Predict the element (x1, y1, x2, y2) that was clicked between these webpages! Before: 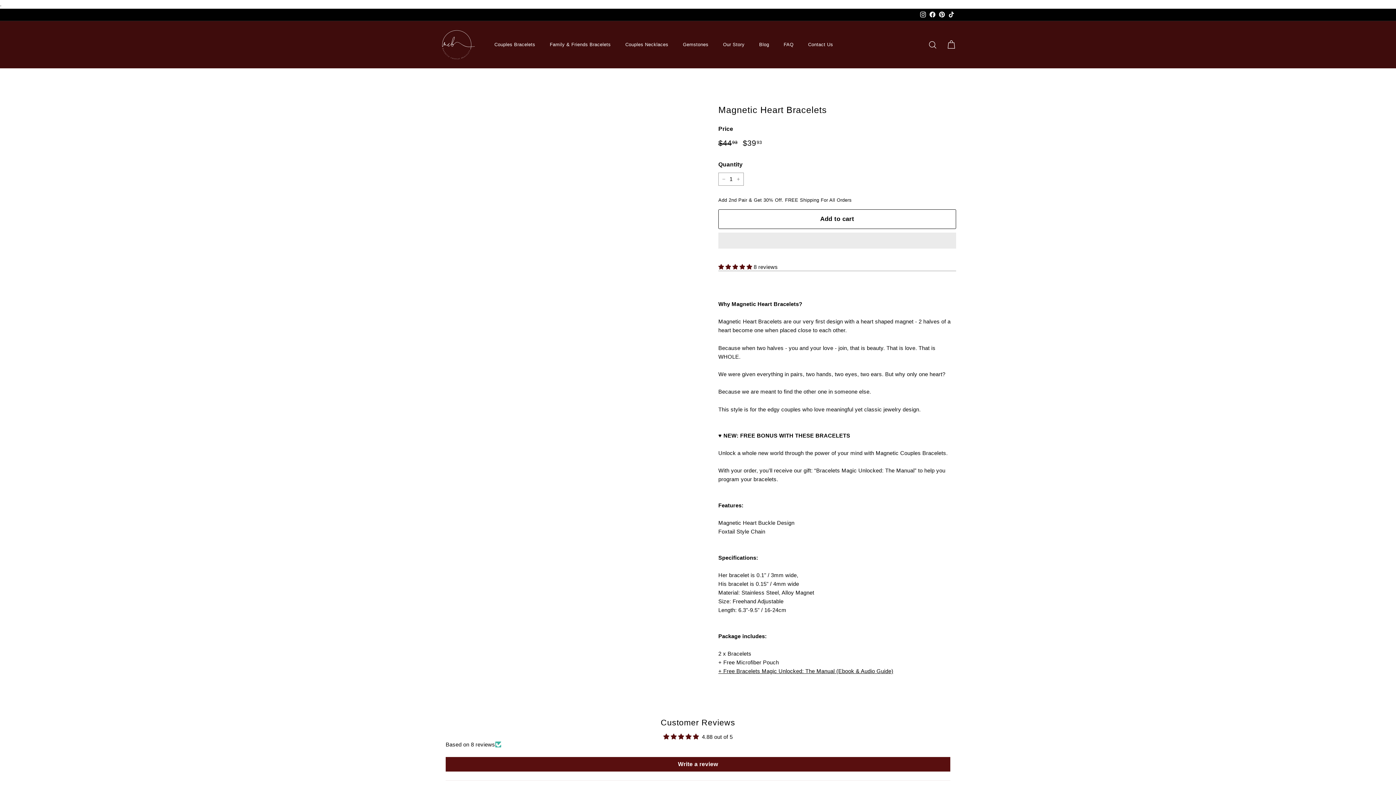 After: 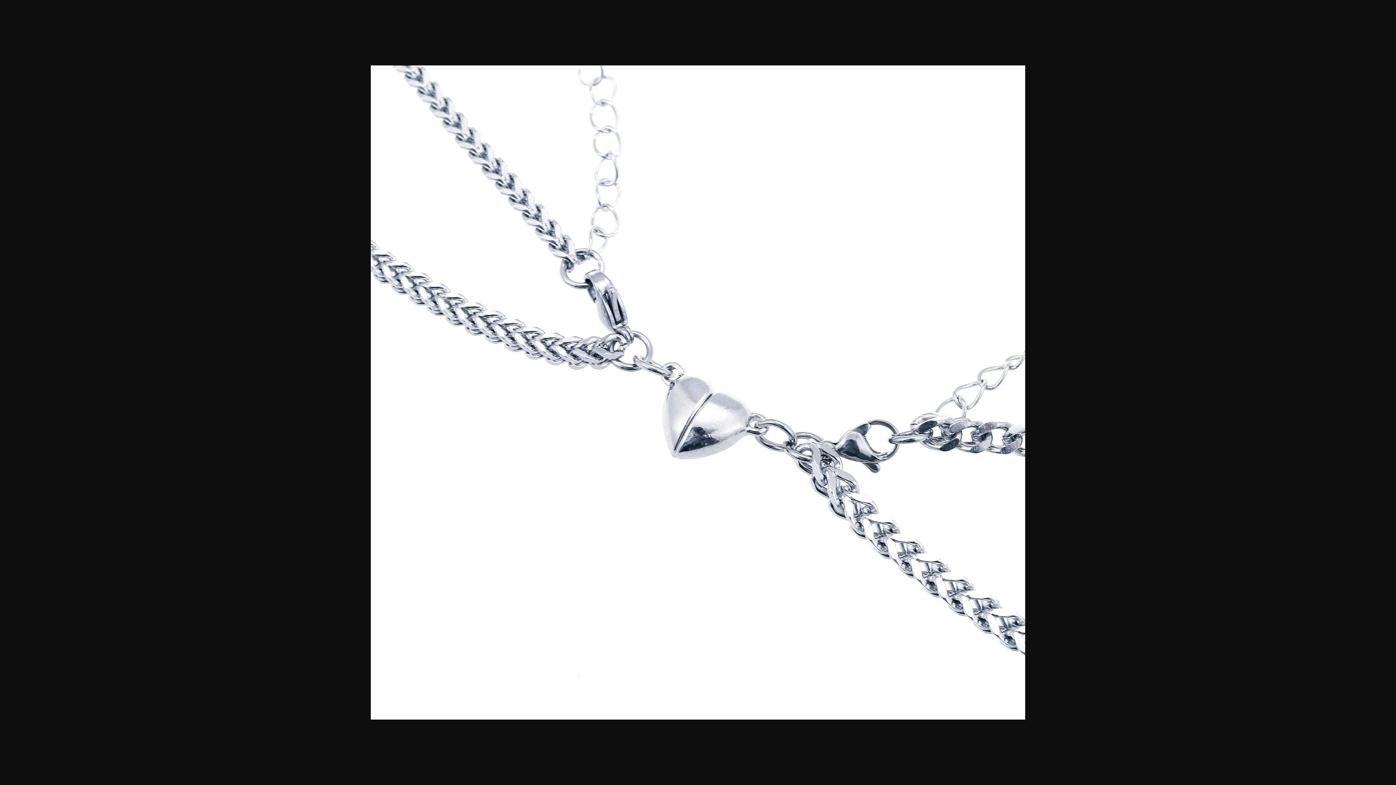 Action: bbox: (440, 156, 468, 183)